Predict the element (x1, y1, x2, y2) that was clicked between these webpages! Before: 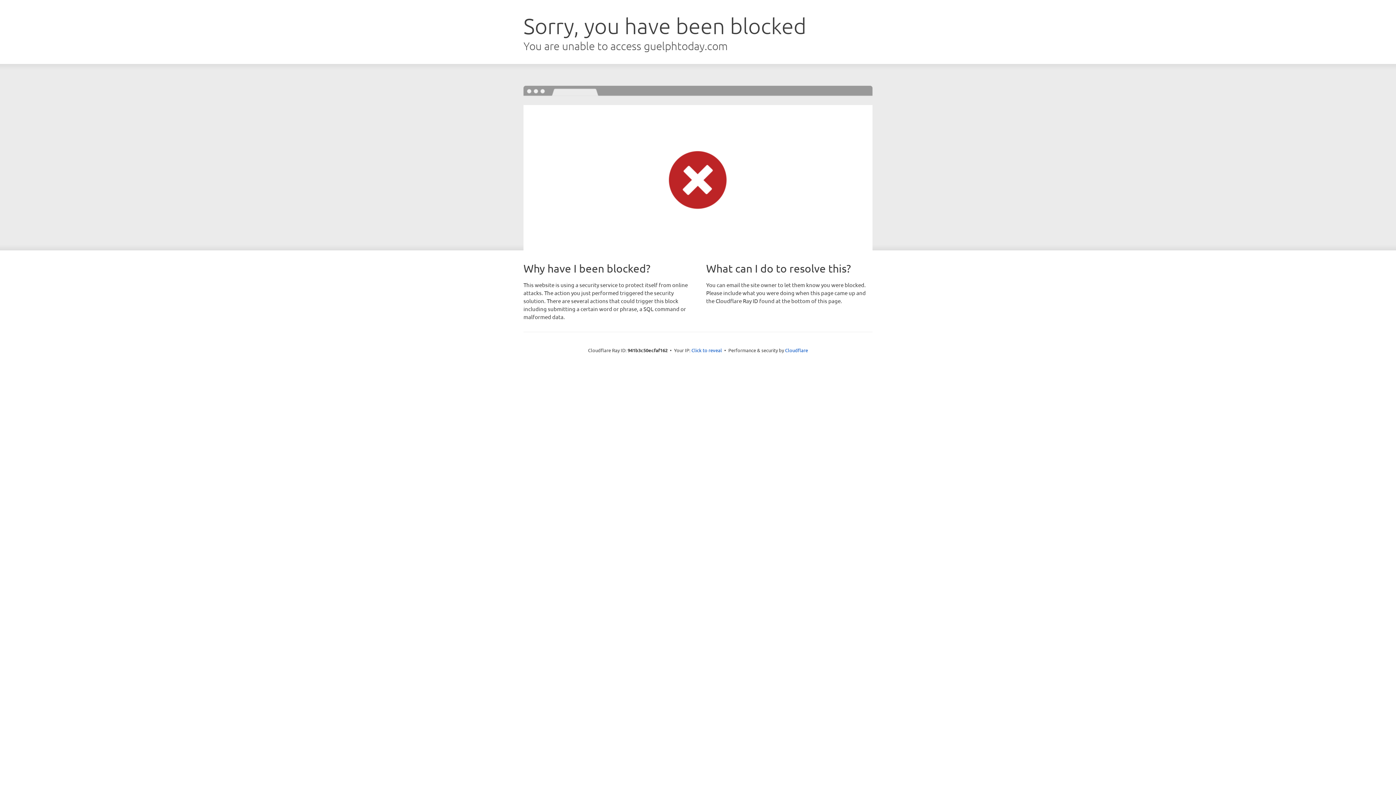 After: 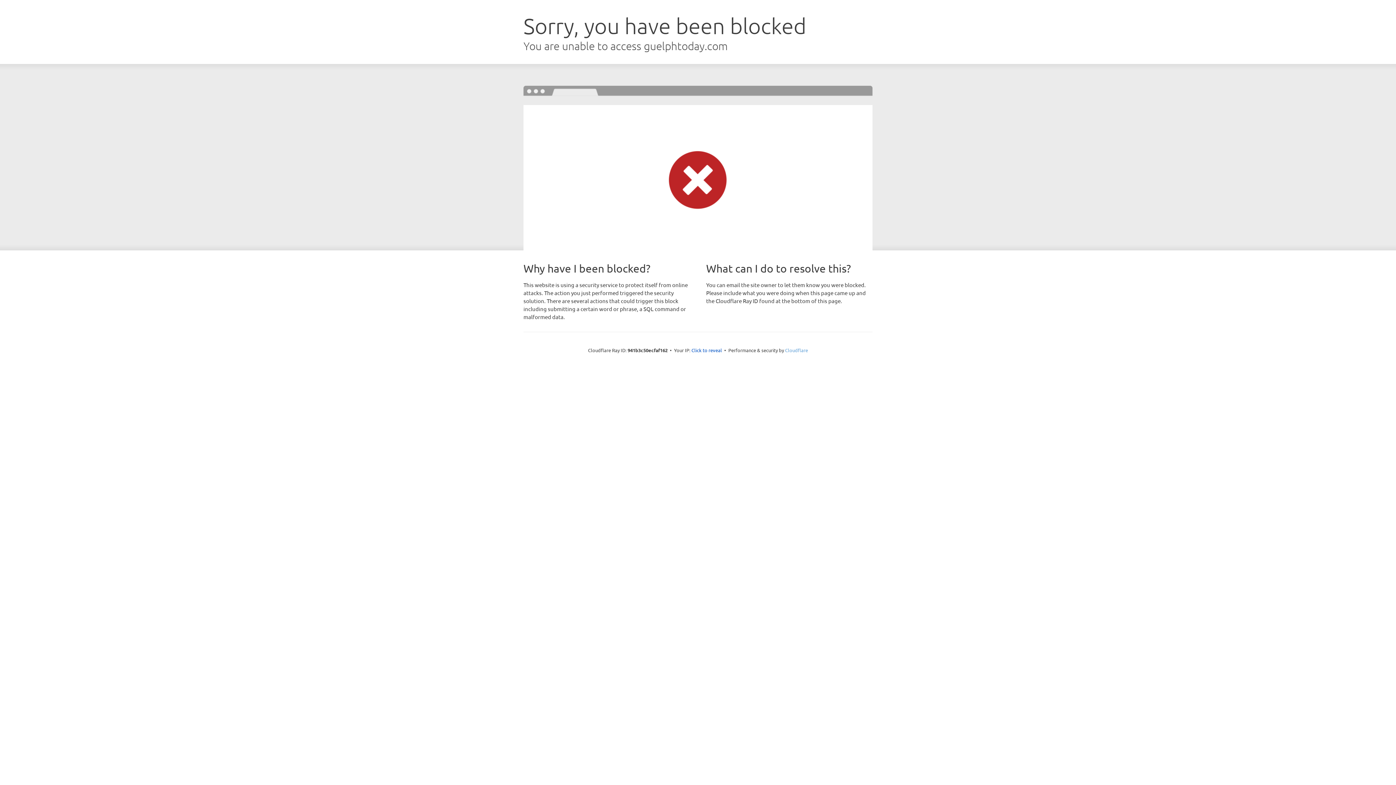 Action: bbox: (785, 347, 808, 353) label: Cloudflare